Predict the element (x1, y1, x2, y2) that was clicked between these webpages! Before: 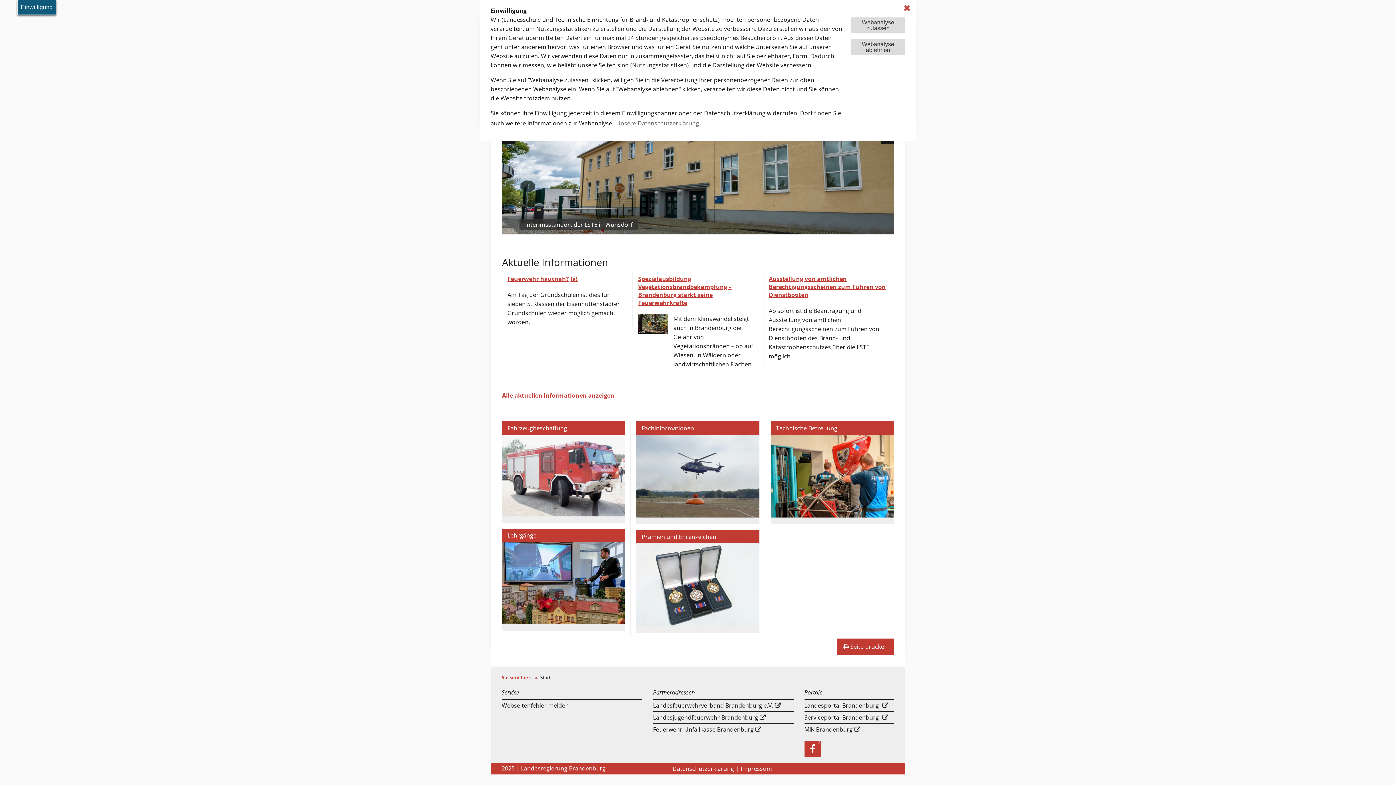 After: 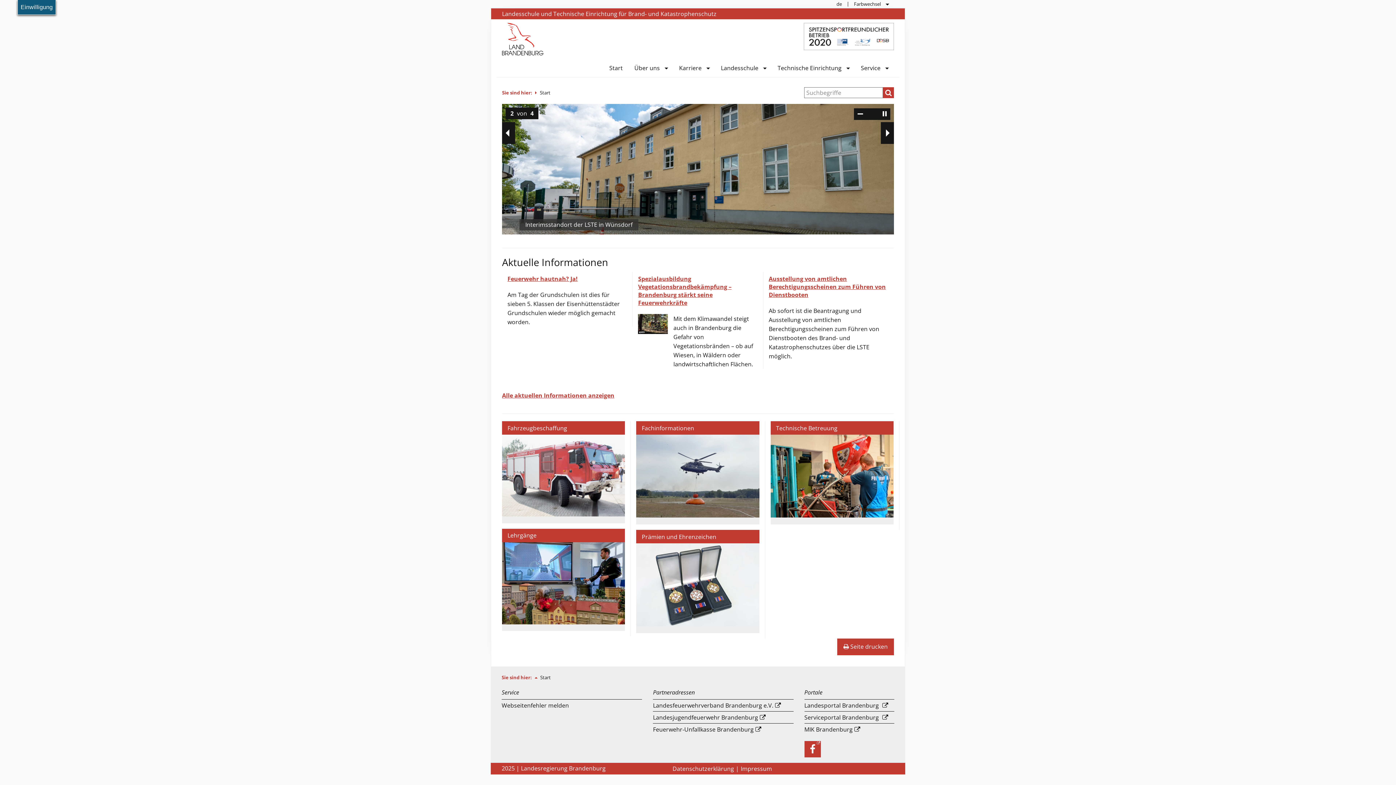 Action: bbox: (903, 4, 911, 11) label: dismiss cookie message